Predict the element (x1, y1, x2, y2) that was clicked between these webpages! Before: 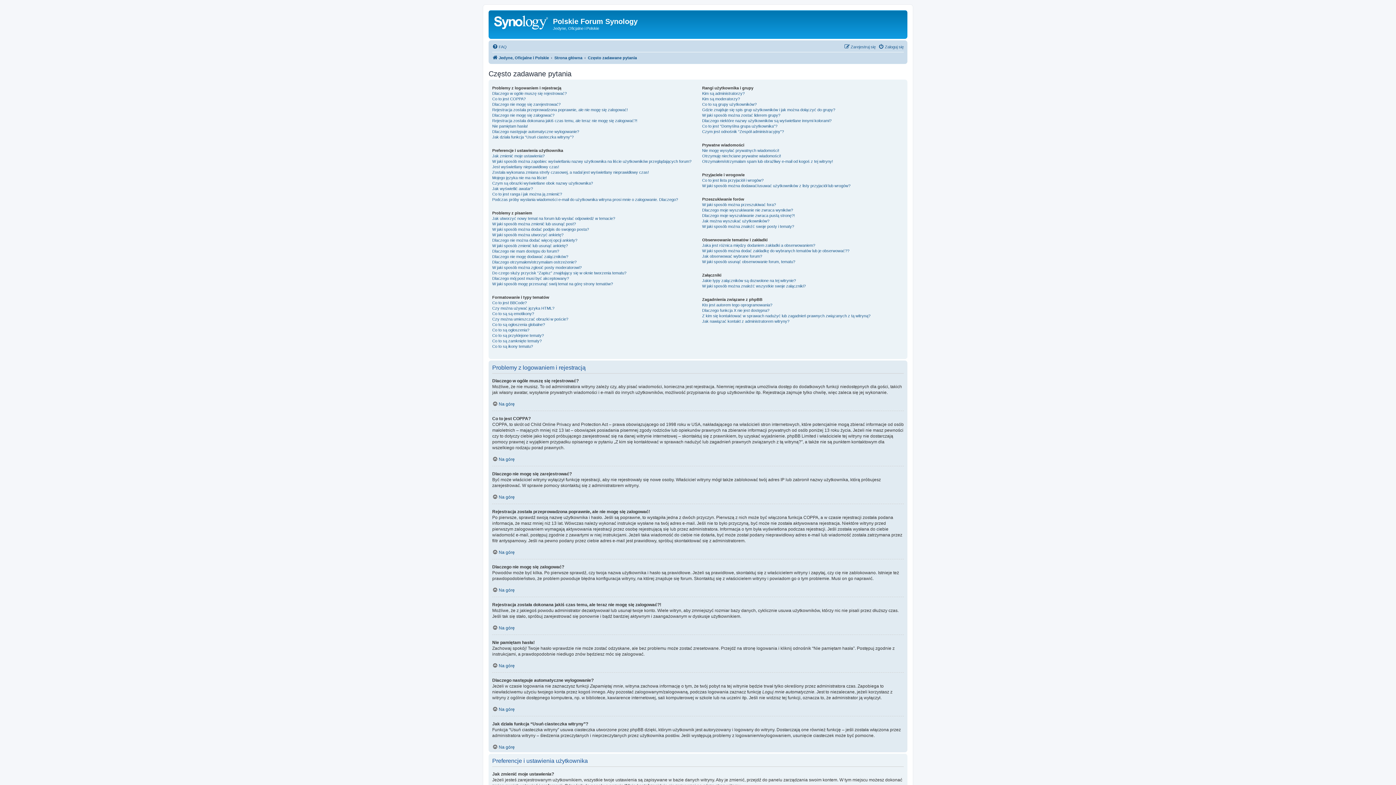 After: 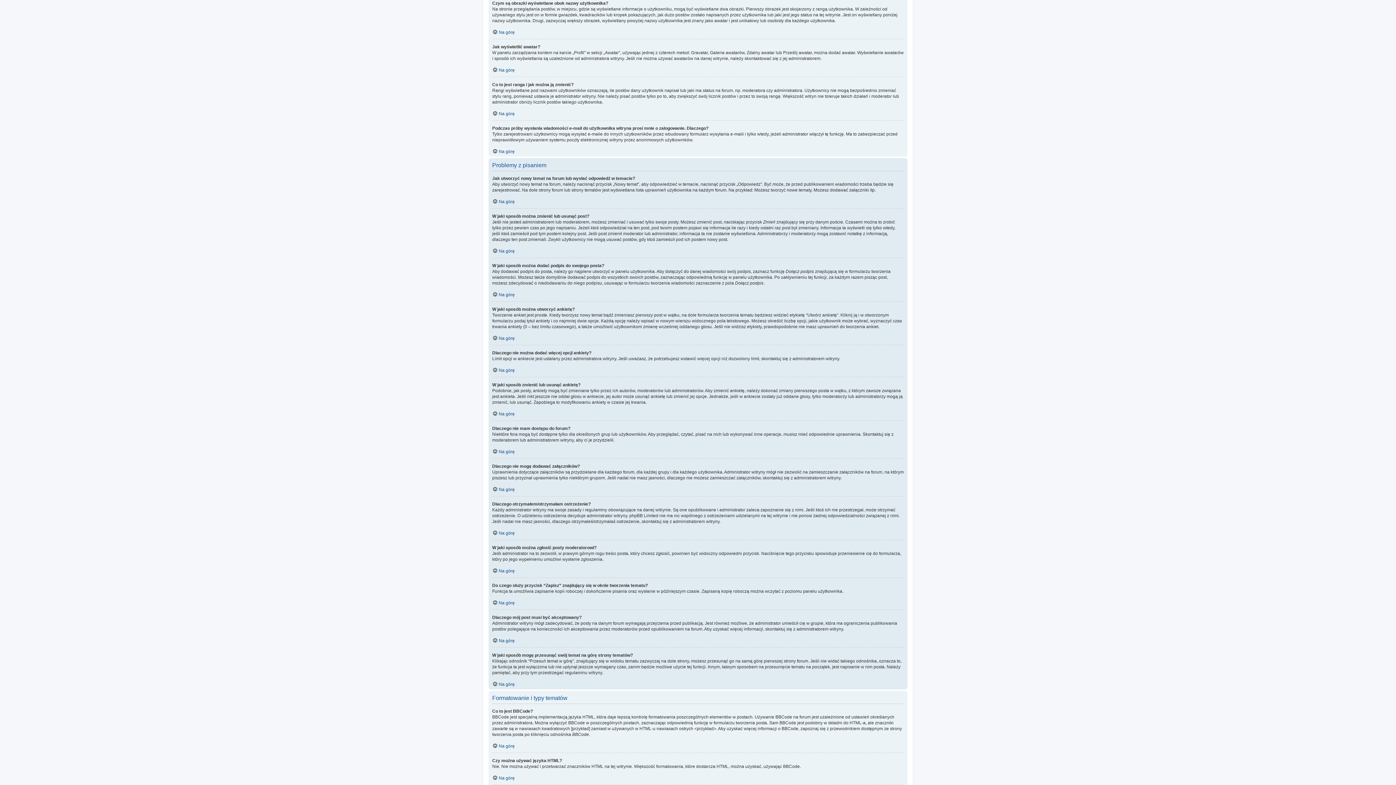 Action: label: Czym są obrazki wyświetlane obok nazwy użytkownika? bbox: (492, 180, 593, 186)